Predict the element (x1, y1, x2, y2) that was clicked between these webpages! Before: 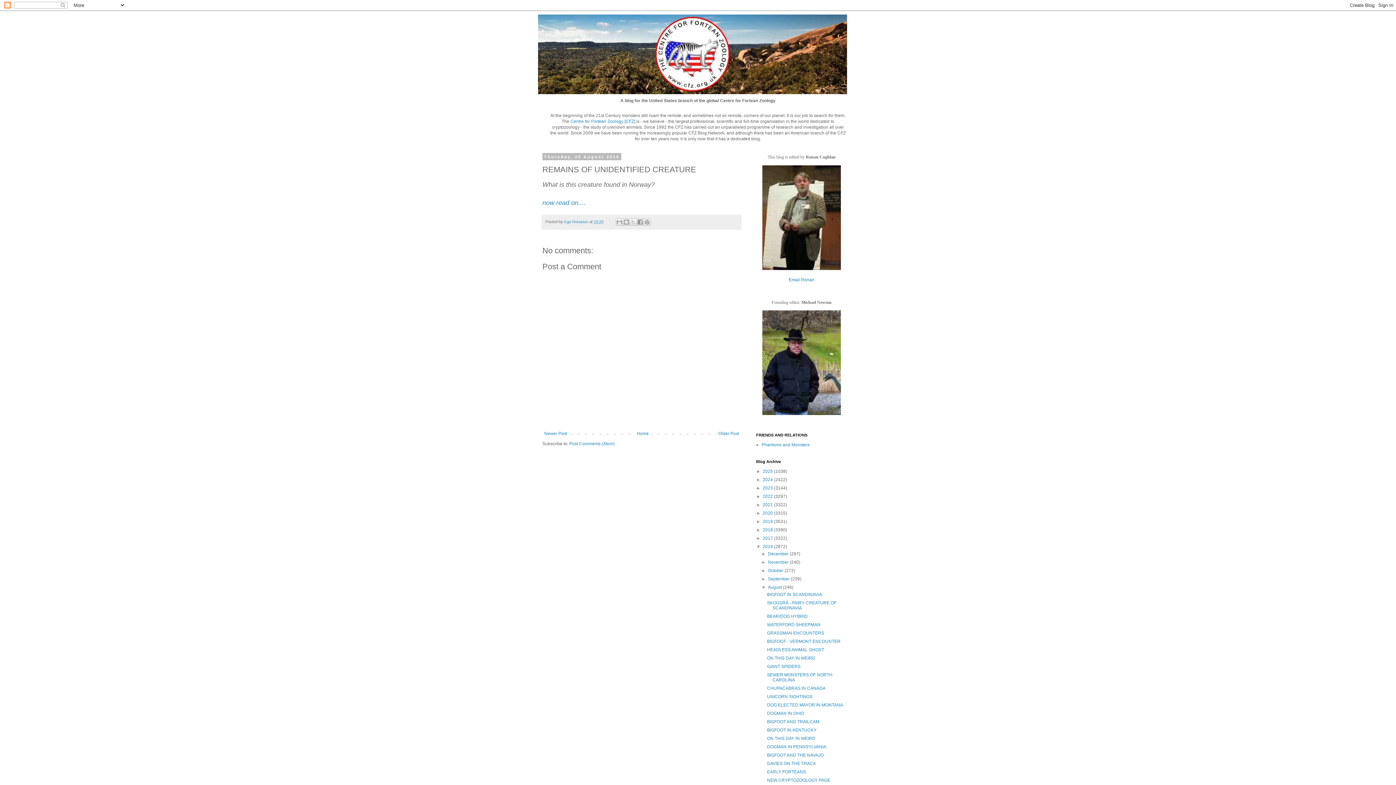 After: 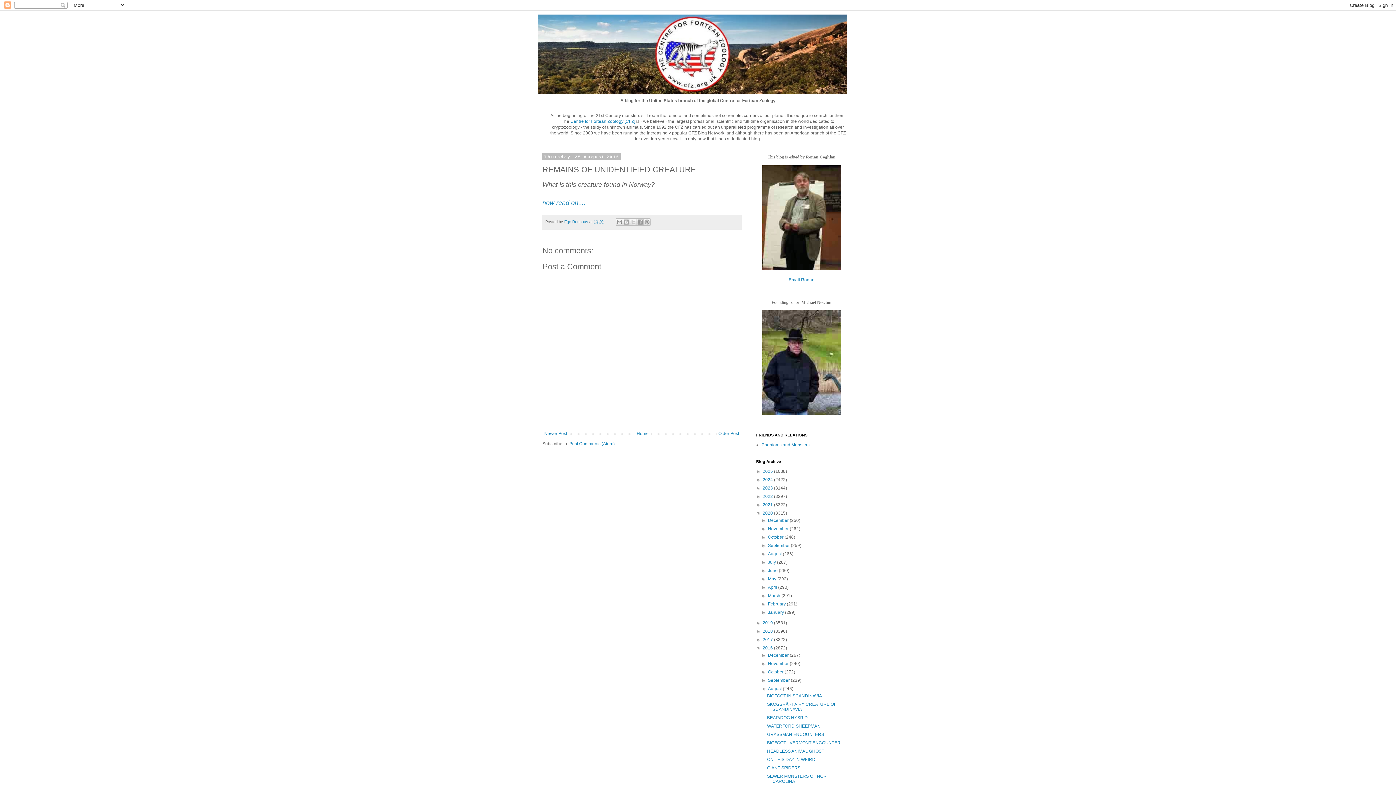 Action: label: ►   bbox: (756, 510, 762, 516)